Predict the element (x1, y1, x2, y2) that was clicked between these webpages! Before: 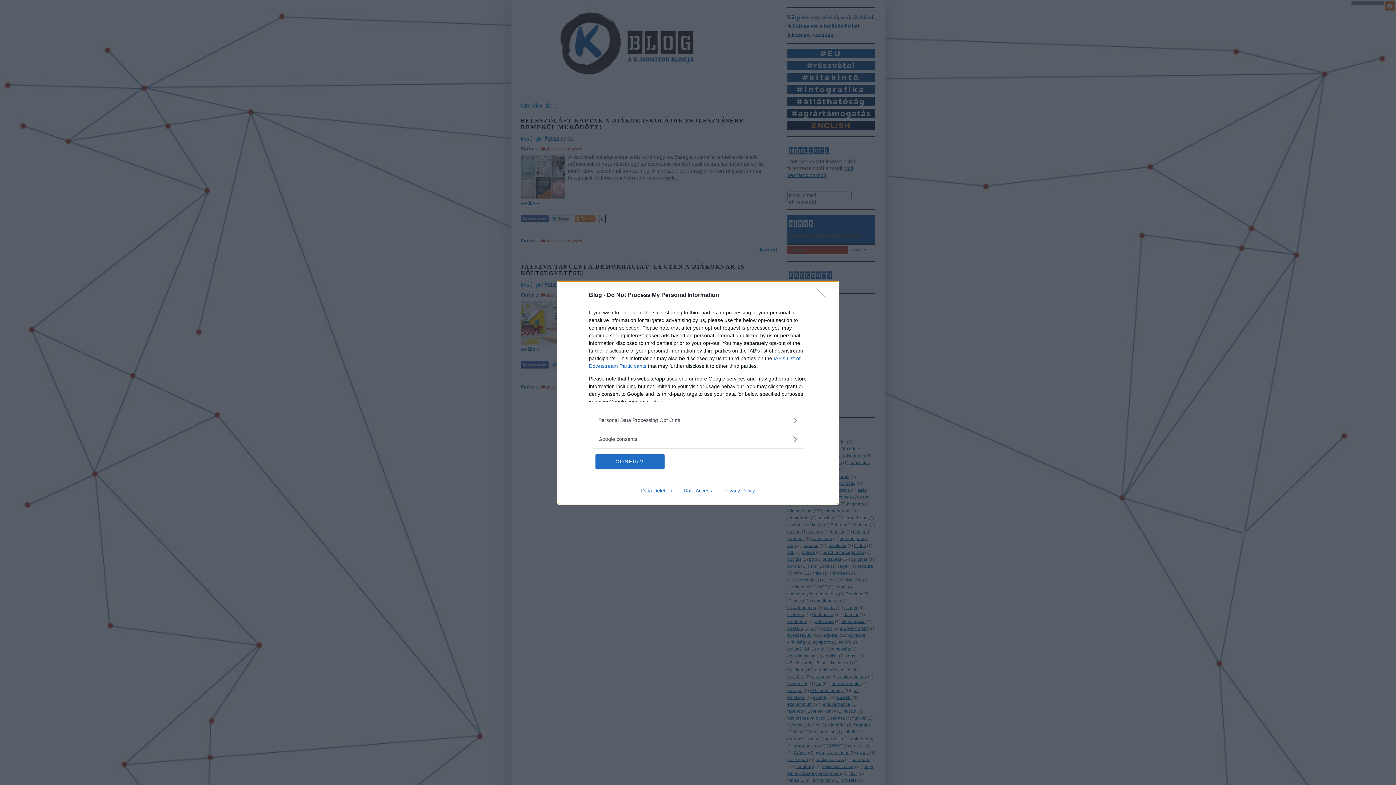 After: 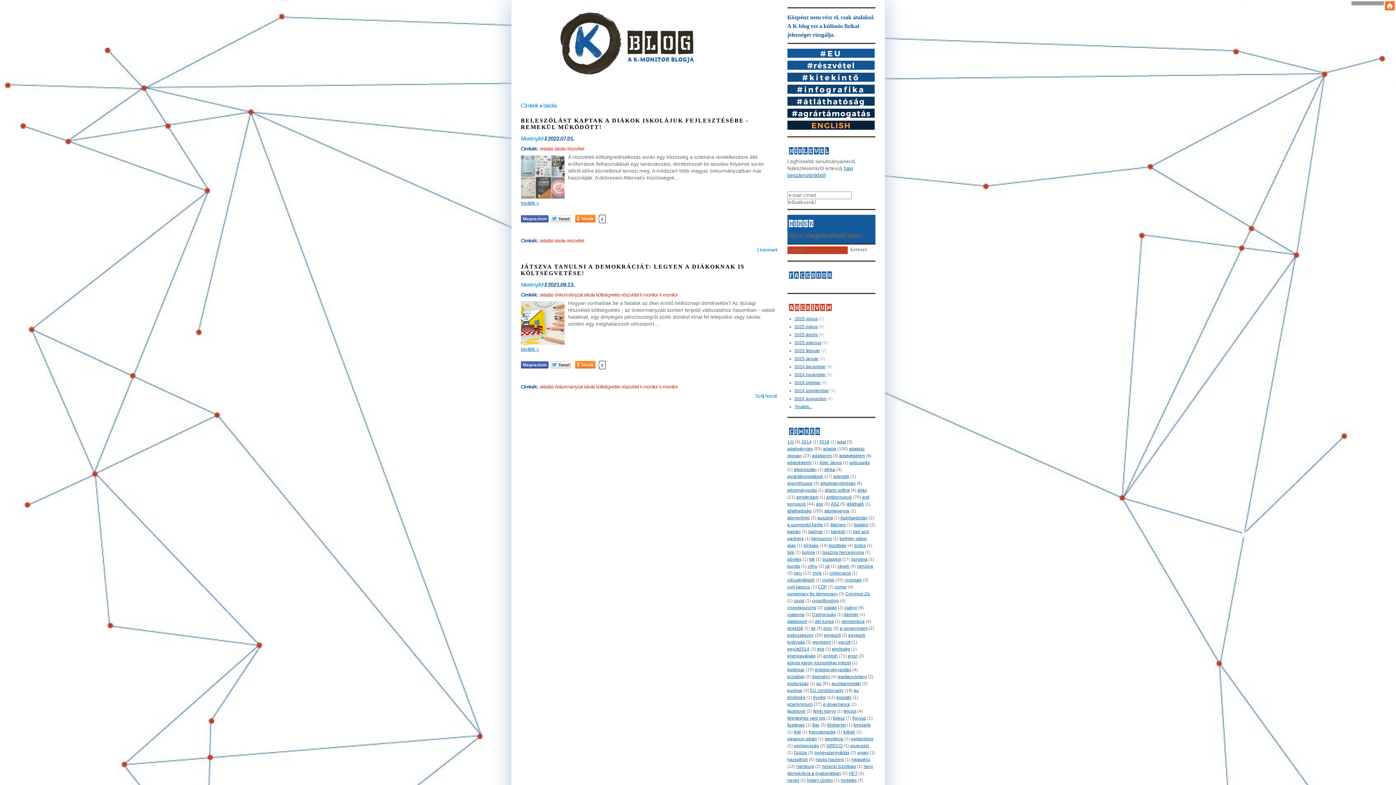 Action: label: CONFIRM bbox: (595, 454, 664, 468)